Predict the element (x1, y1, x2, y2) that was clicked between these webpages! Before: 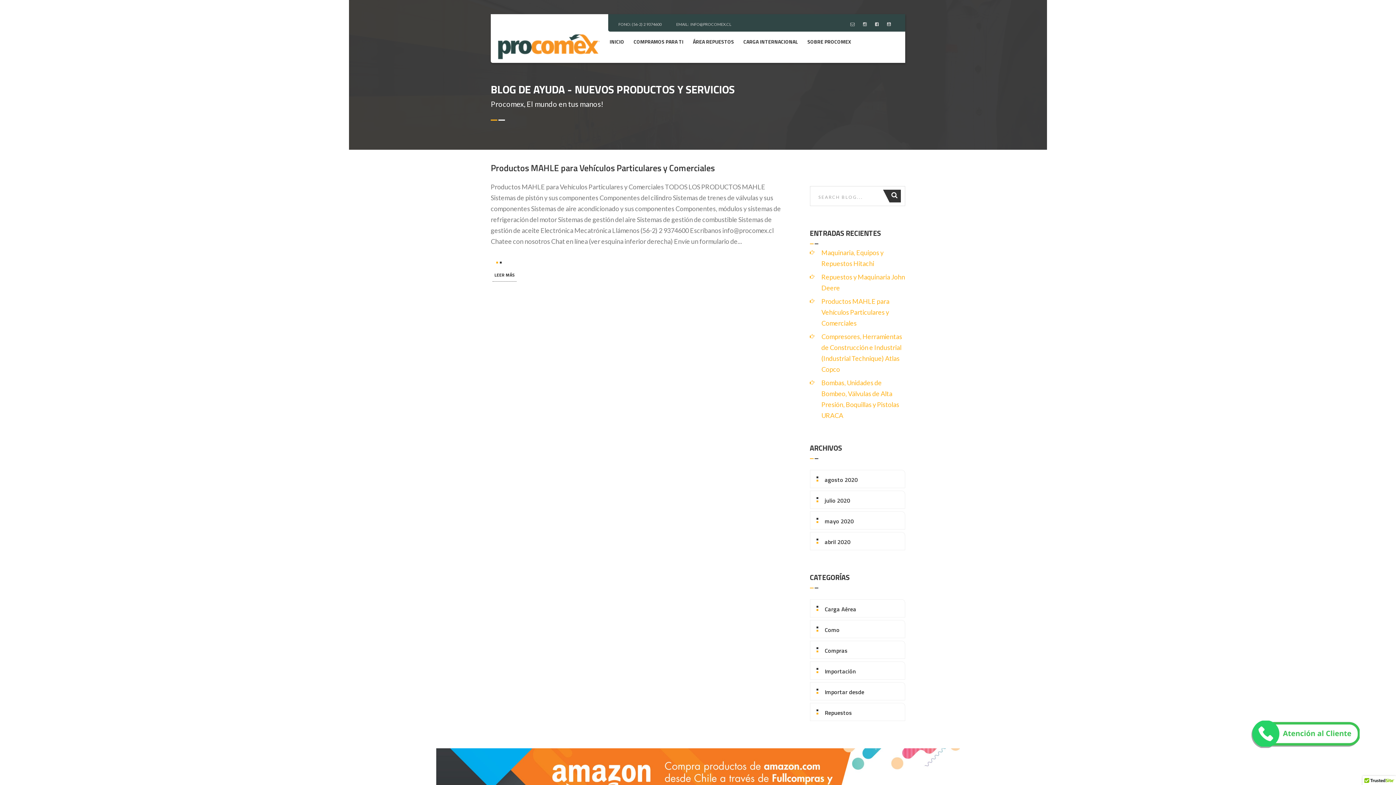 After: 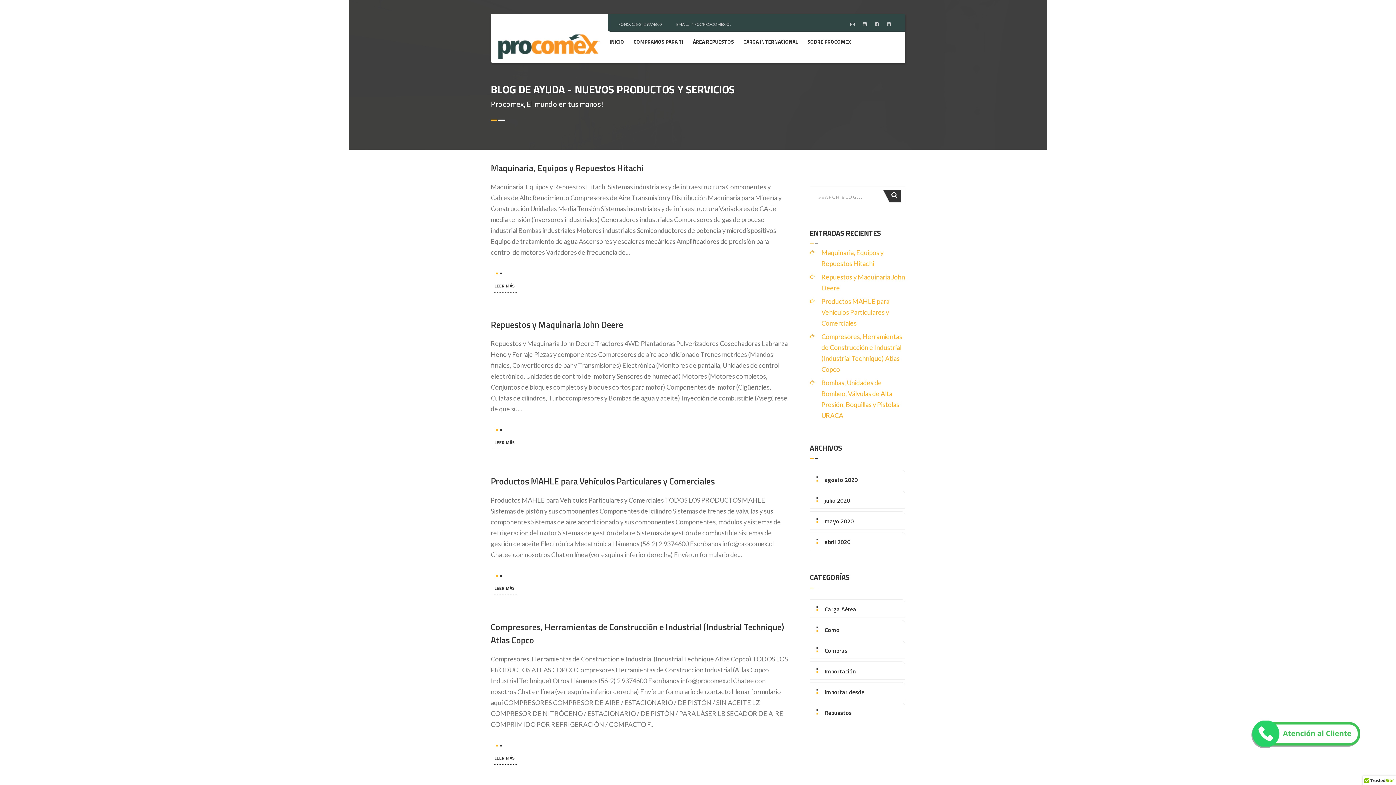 Action: bbox: (889, 189, 901, 202)